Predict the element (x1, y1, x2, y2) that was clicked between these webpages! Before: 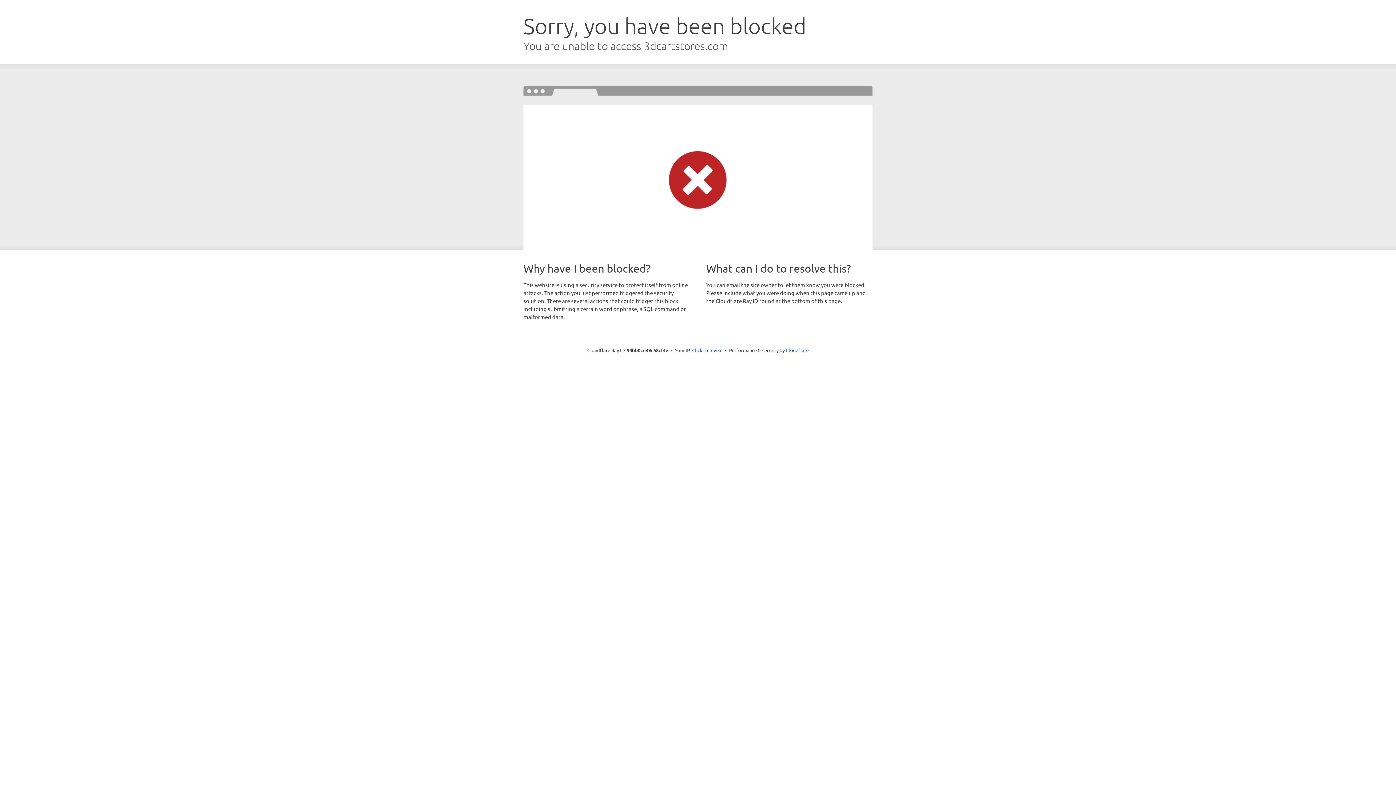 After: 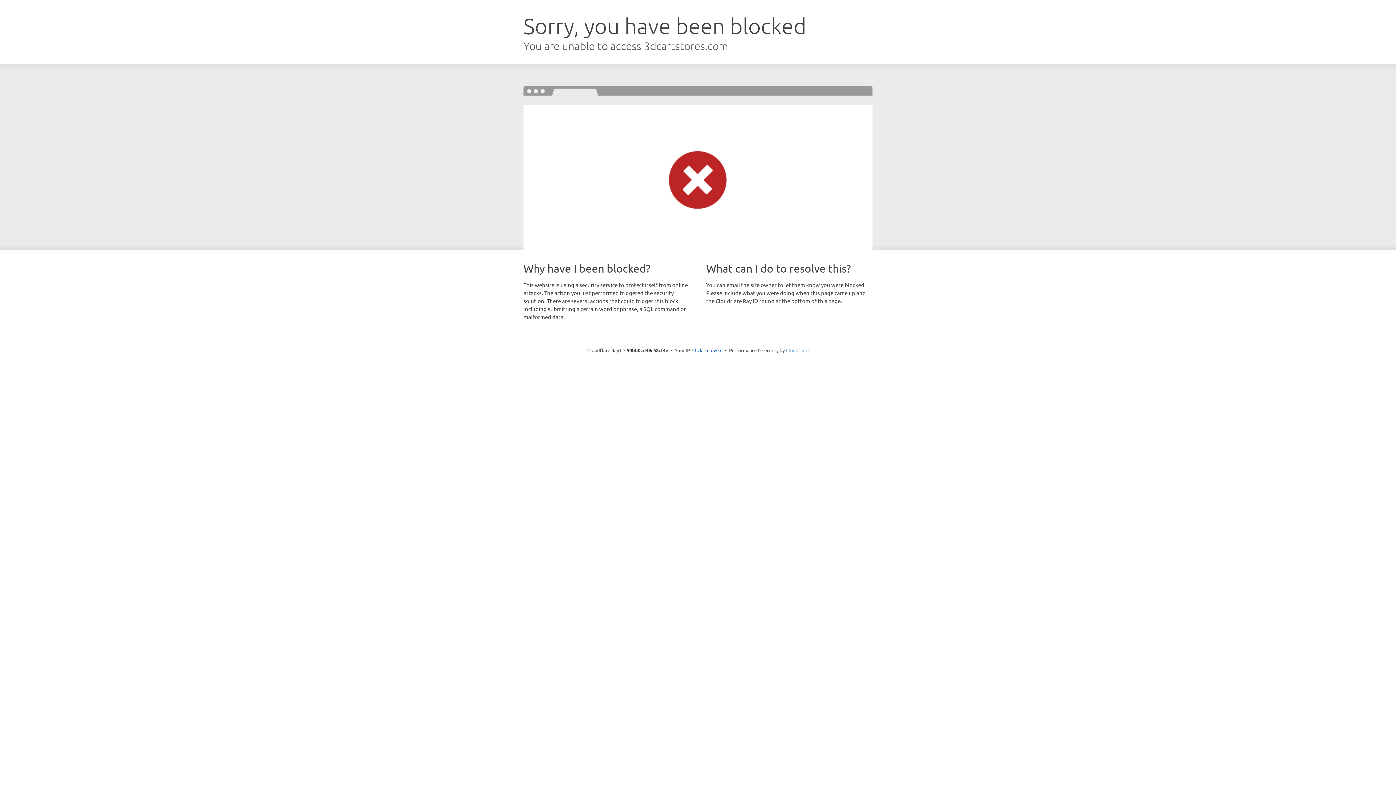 Action: label: Cloudflare bbox: (786, 347, 808, 353)